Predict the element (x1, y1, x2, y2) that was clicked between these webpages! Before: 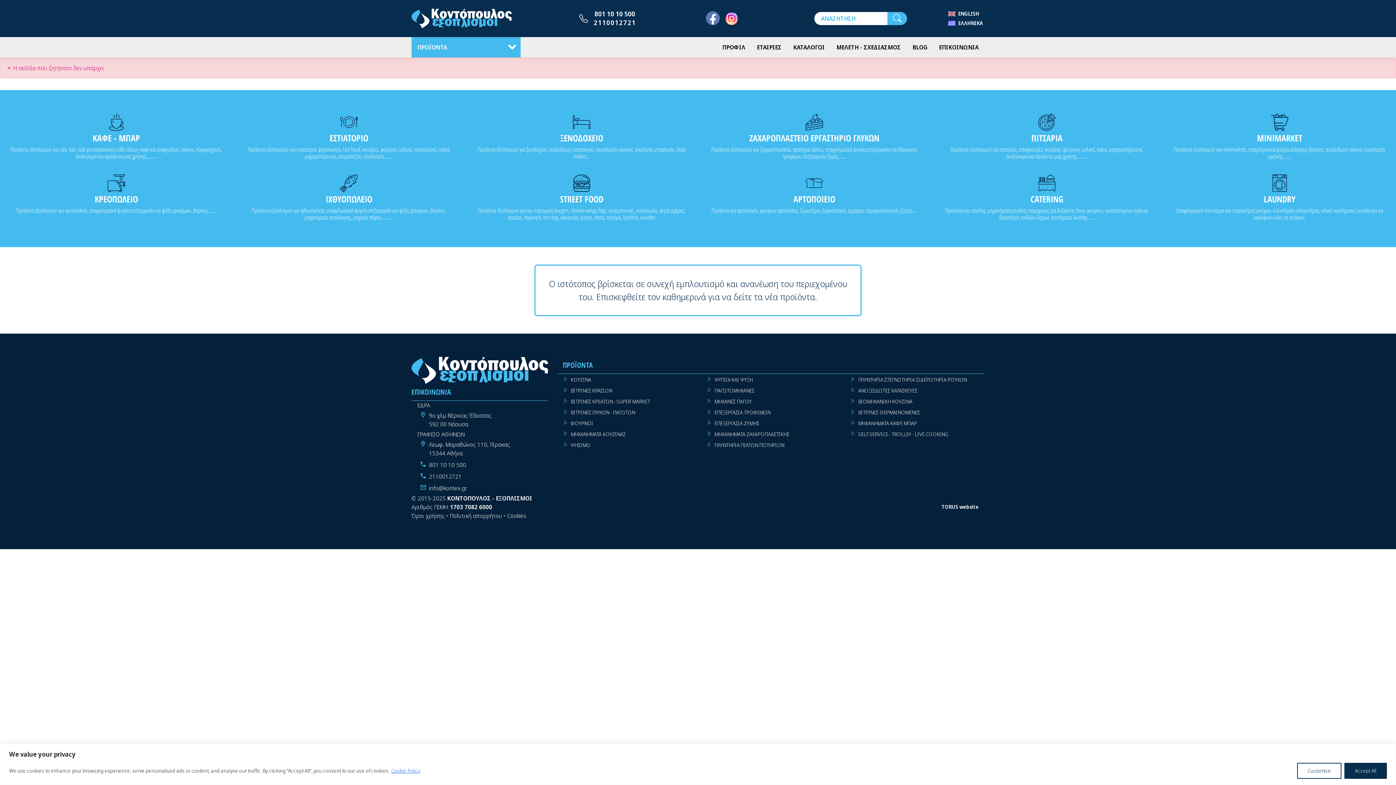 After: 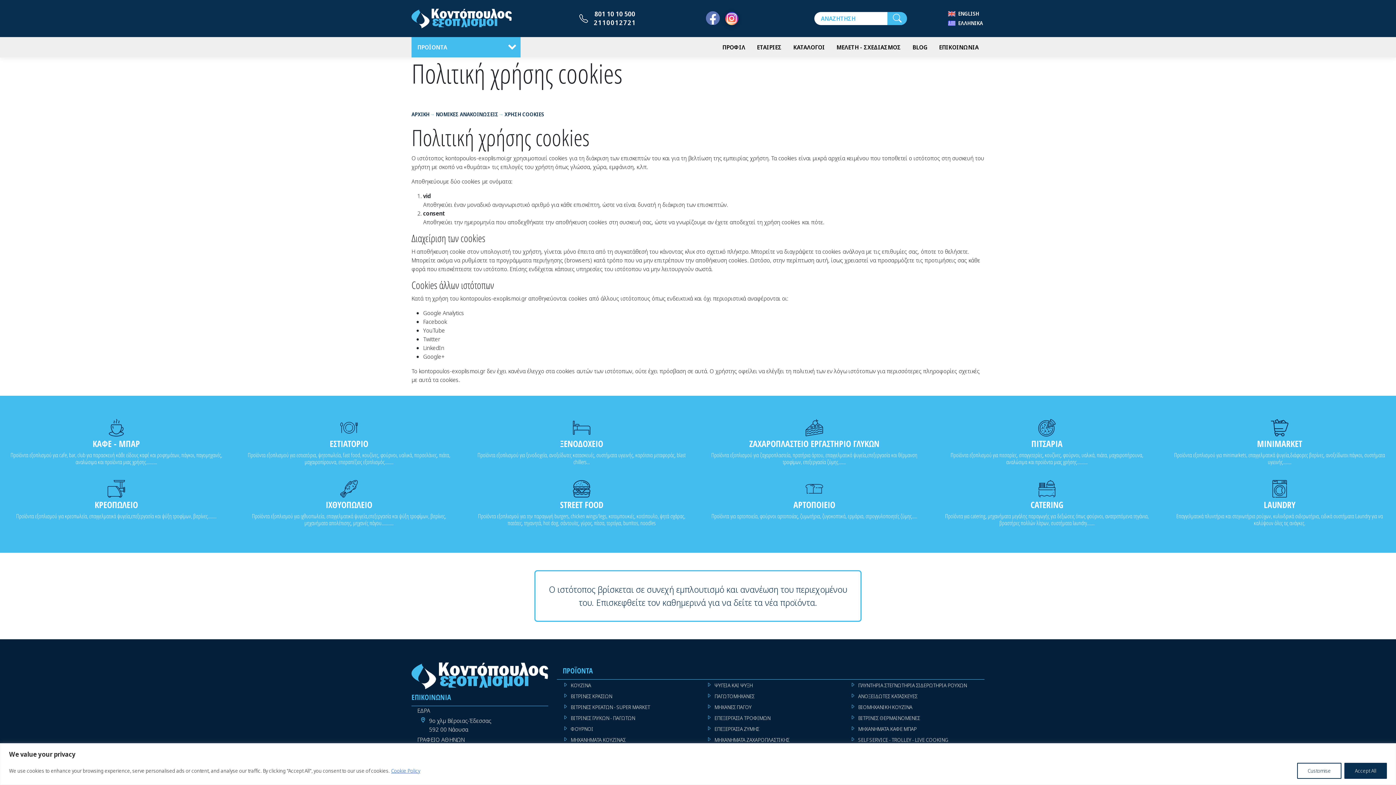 Action: label: Cookies bbox: (507, 511, 526, 519)